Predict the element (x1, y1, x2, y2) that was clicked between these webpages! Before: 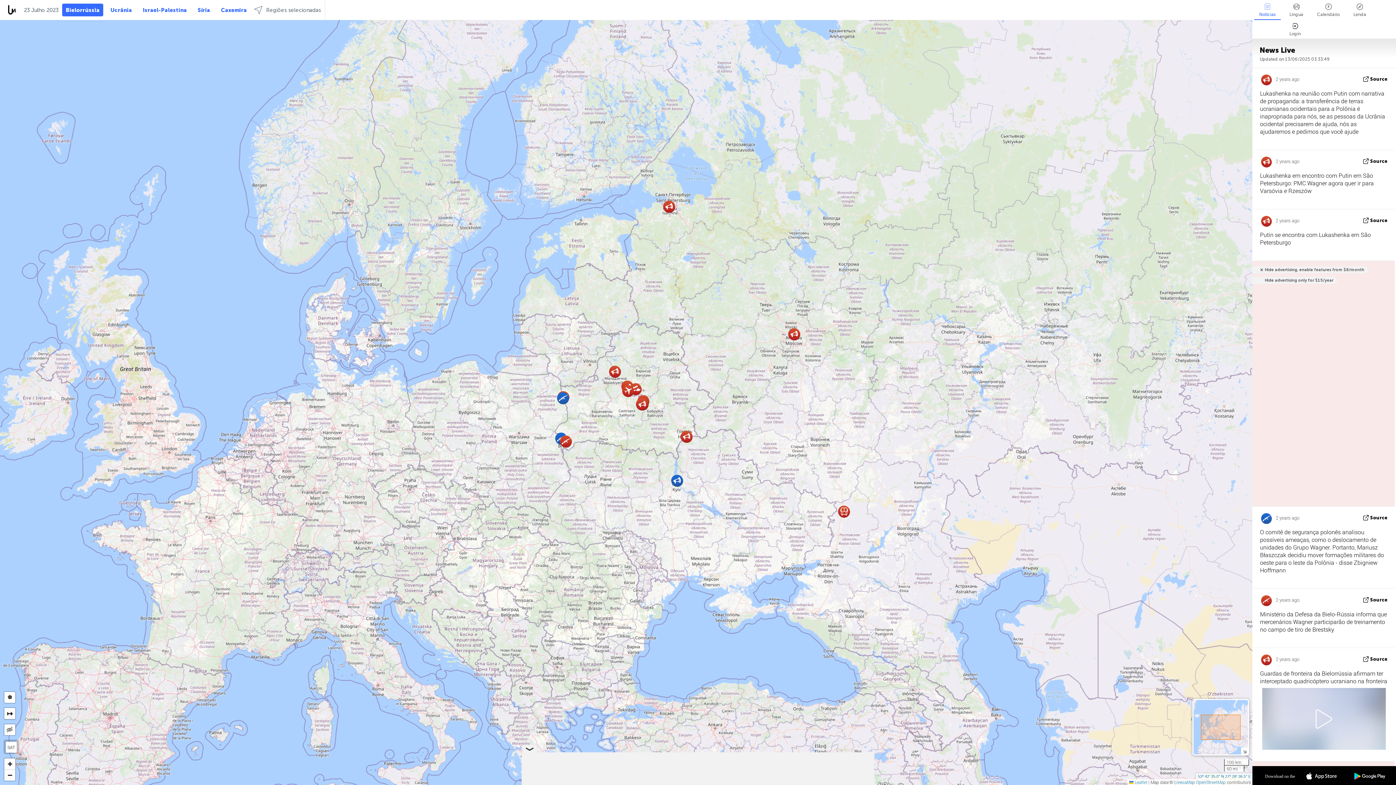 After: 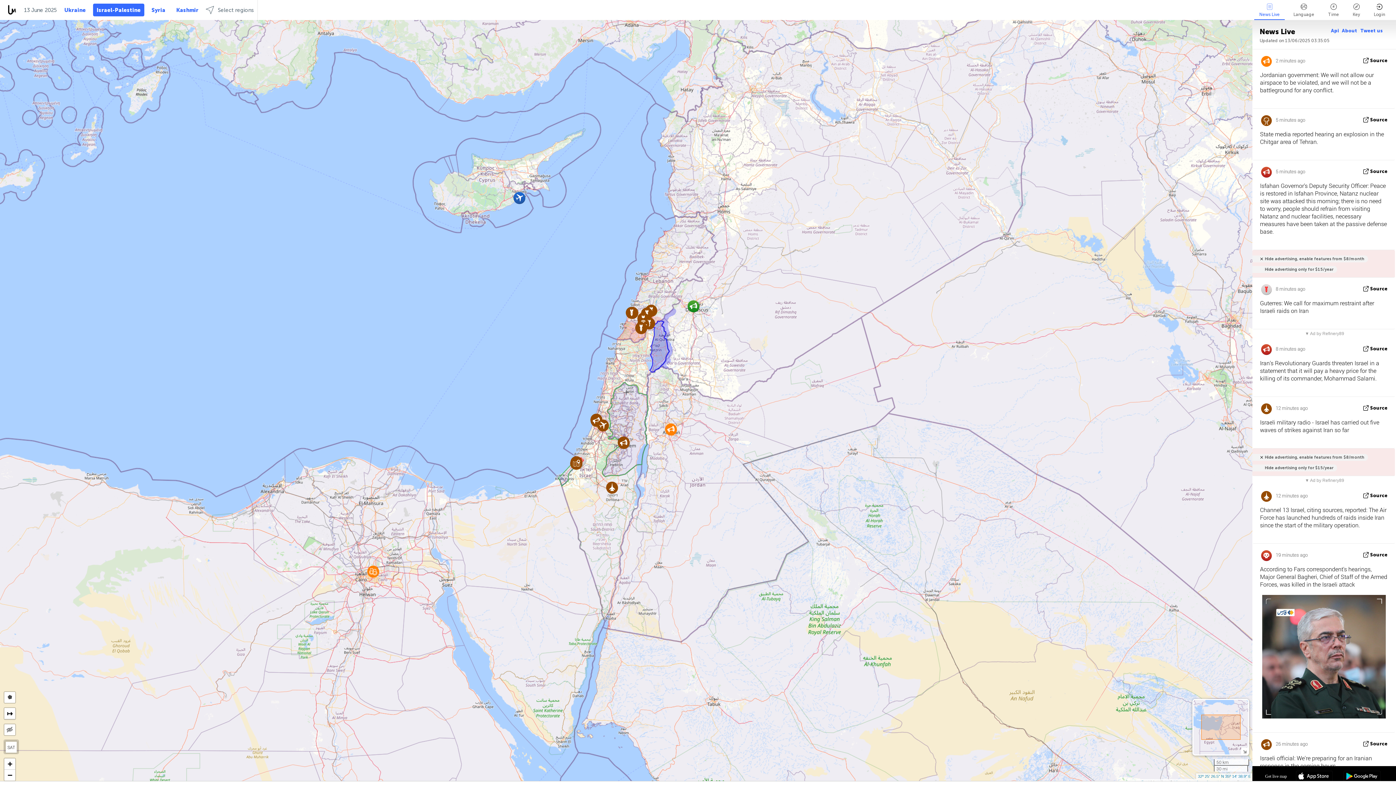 Action: label: Israel-Palestina bbox: (139, 3, 190, 16)